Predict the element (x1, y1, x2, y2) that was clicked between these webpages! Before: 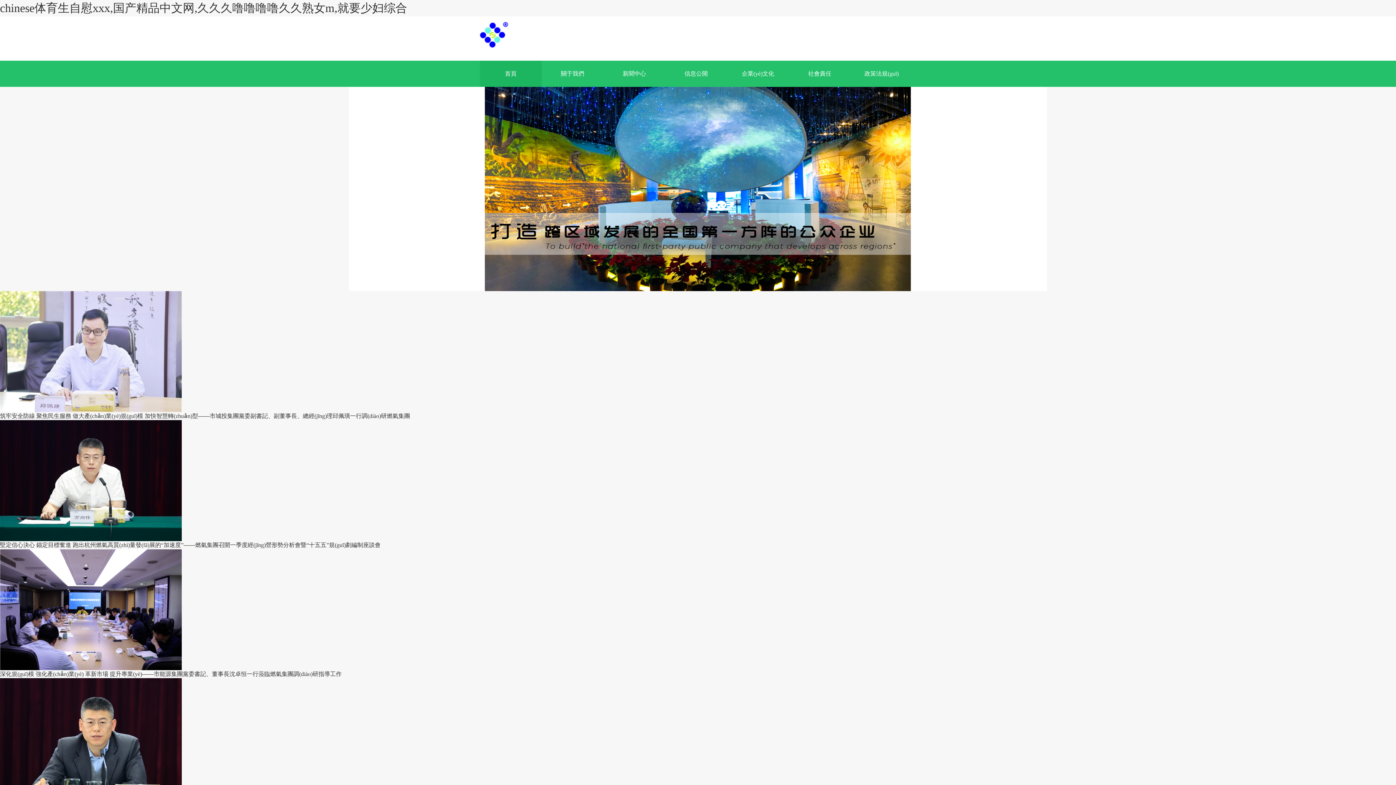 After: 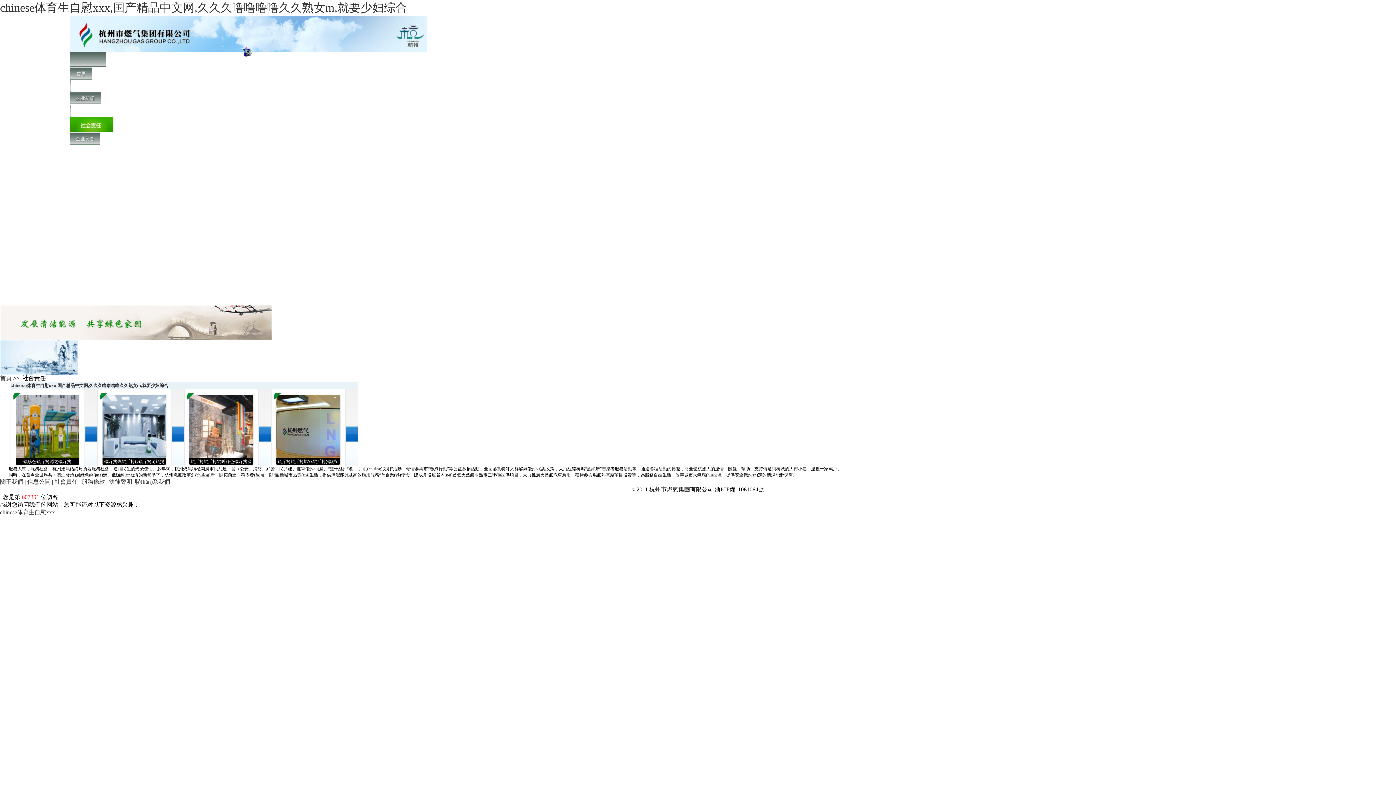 Action: label: 社會責任 bbox: (796, 60, 843, 86)